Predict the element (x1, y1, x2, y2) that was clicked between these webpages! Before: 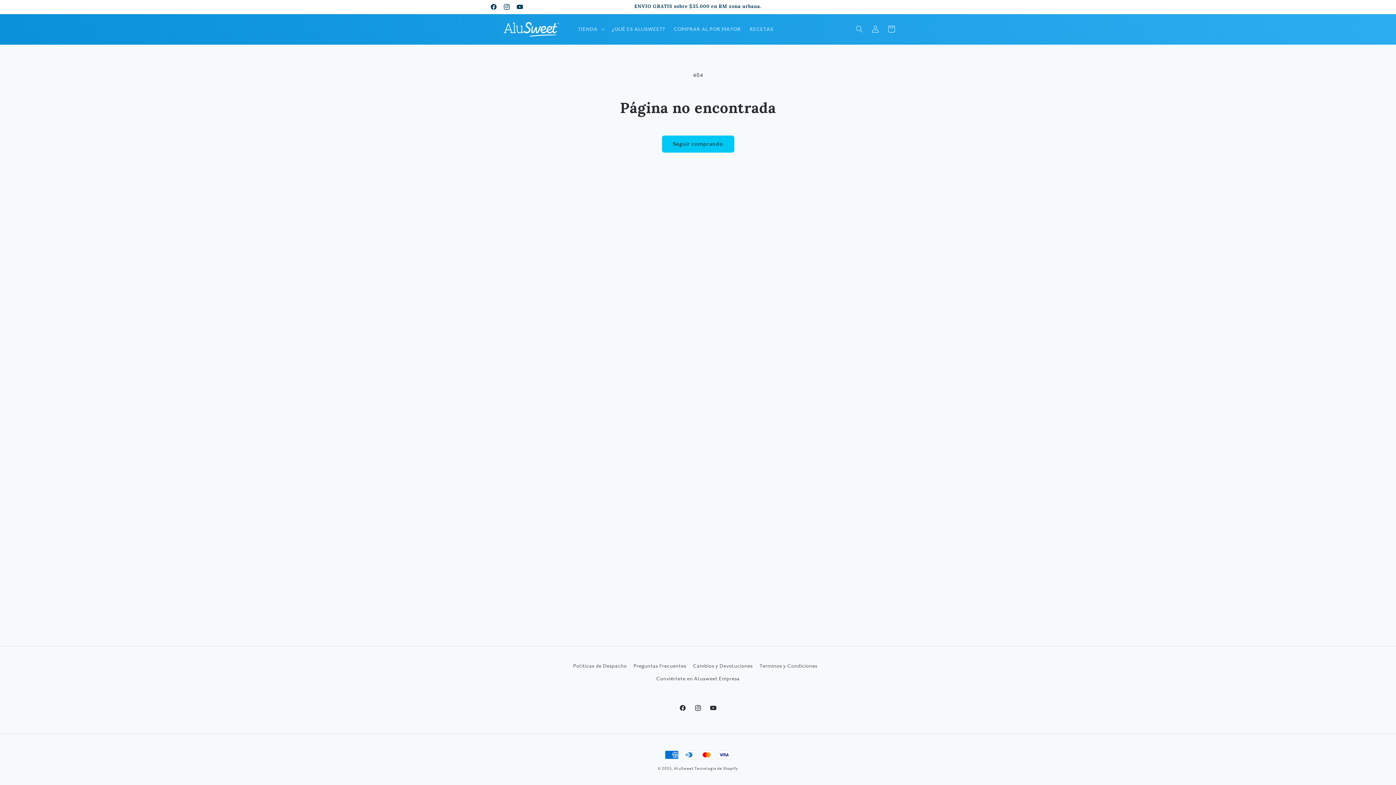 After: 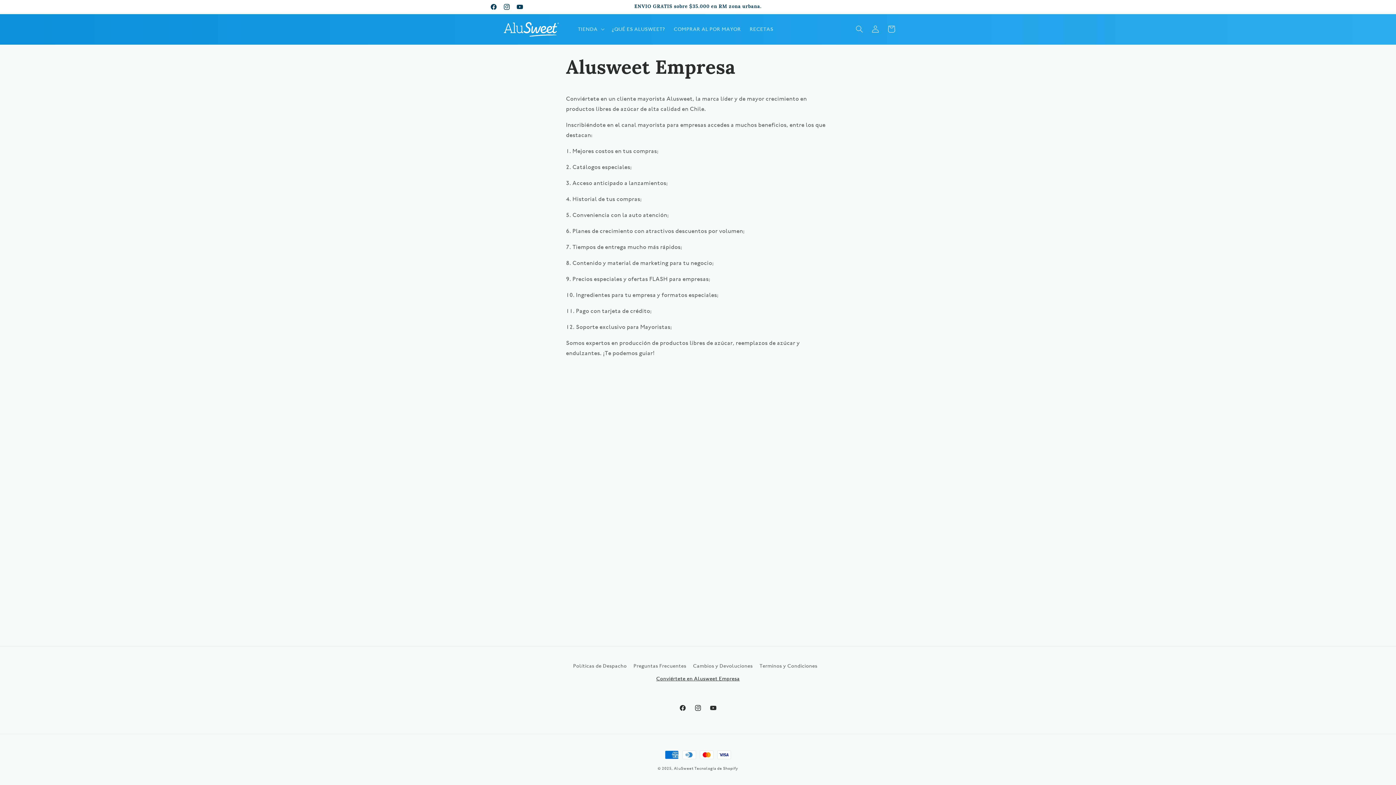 Action: label: Conviértete en Alusweet Empresa bbox: (656, 672, 739, 685)